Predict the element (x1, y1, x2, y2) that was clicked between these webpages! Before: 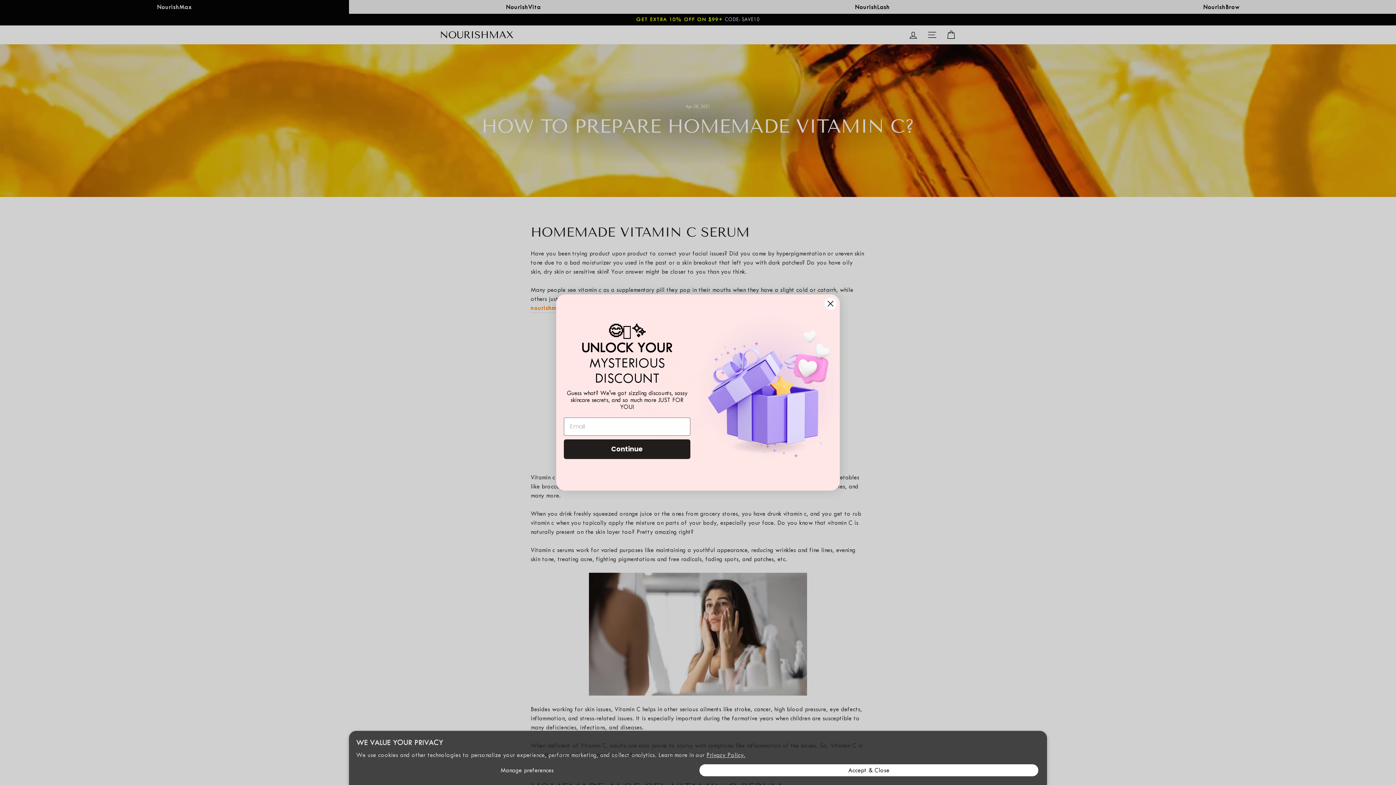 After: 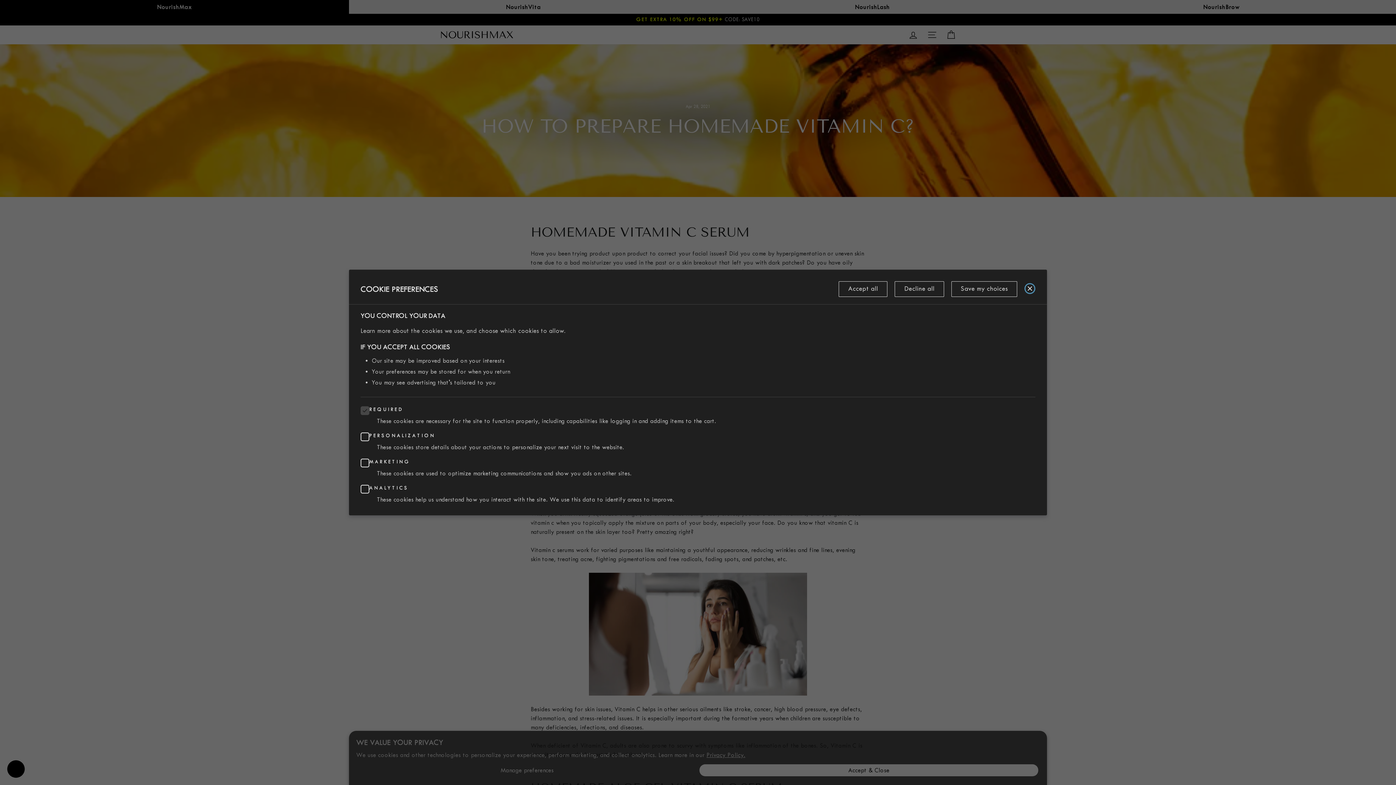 Action: bbox: (357, 764, 696, 776) label: Manage preferences